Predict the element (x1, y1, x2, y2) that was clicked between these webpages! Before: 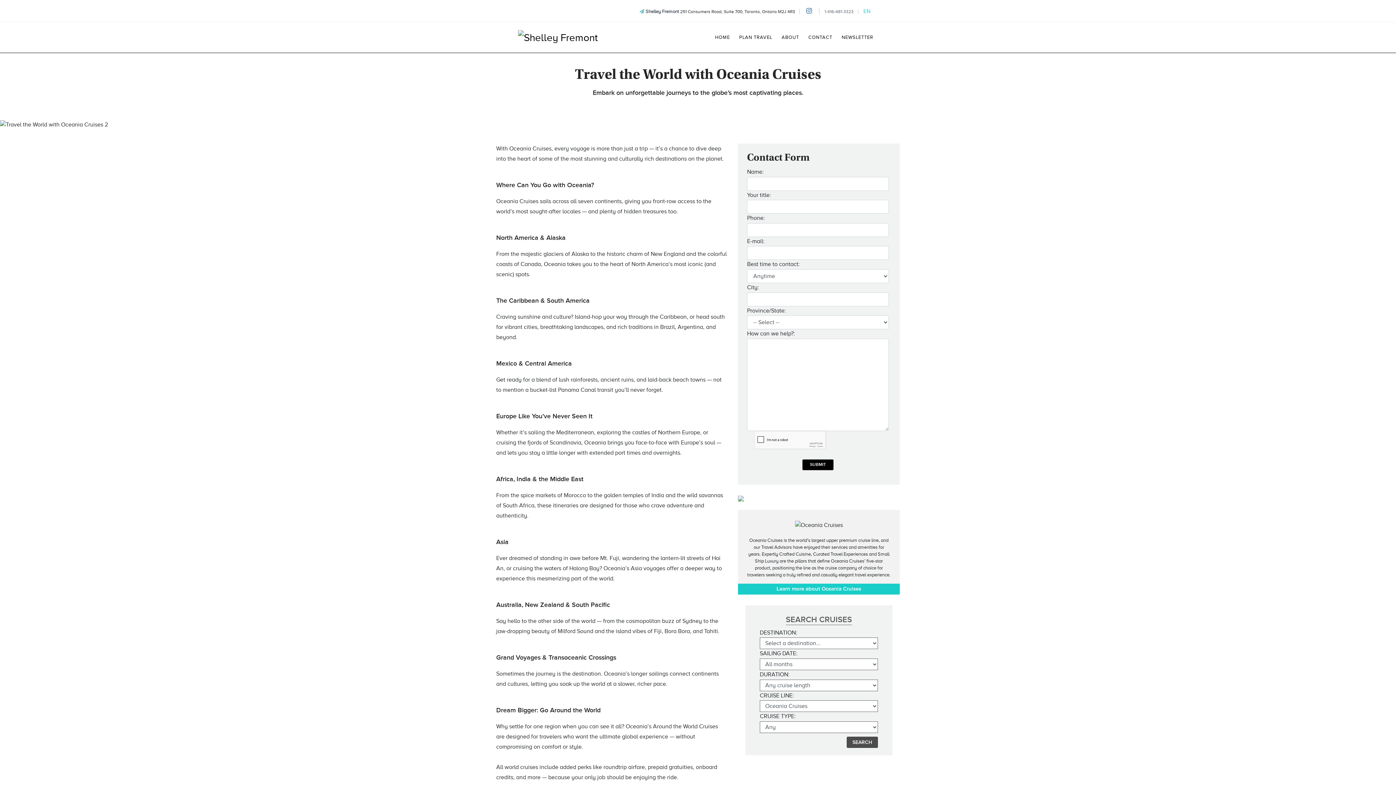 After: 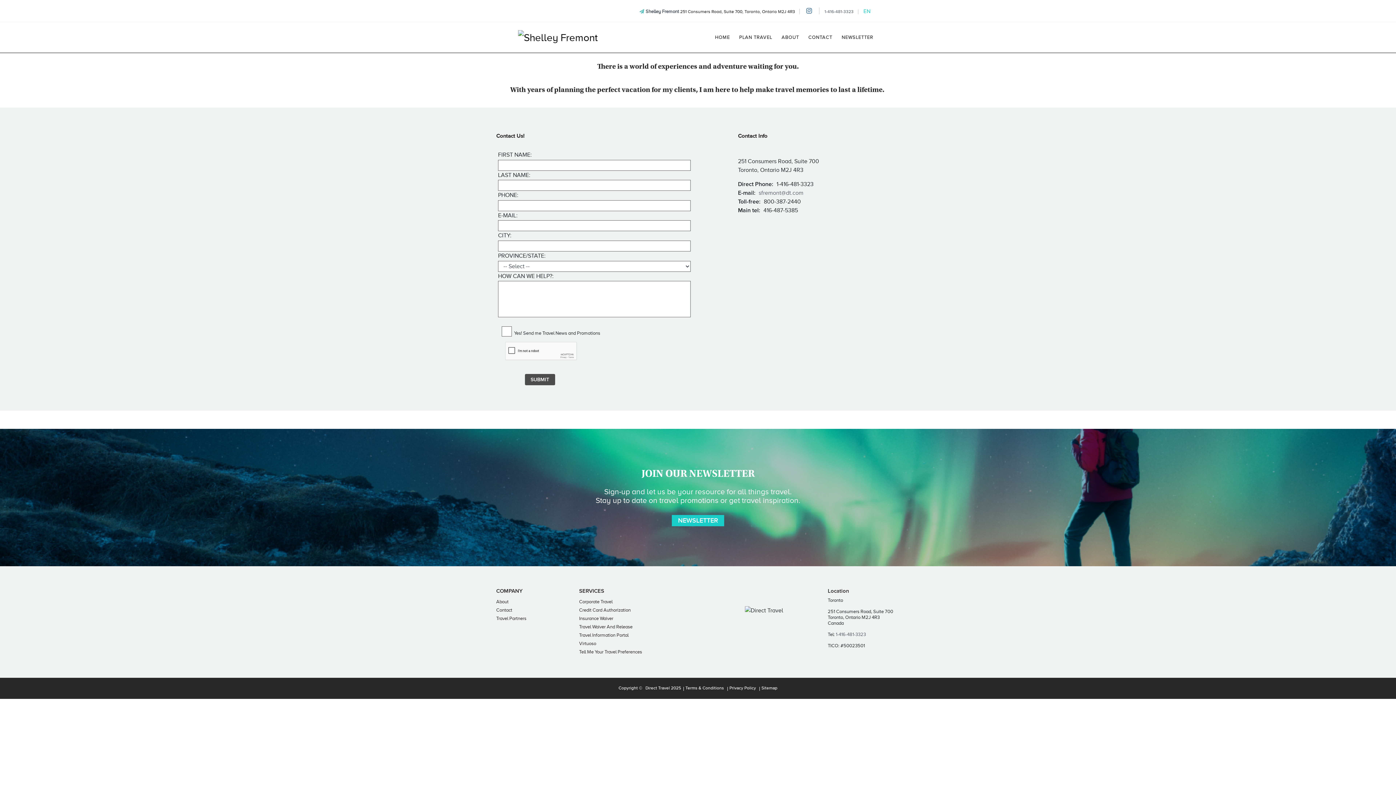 Action: label: CONTACT bbox: (803, 28, 837, 46)